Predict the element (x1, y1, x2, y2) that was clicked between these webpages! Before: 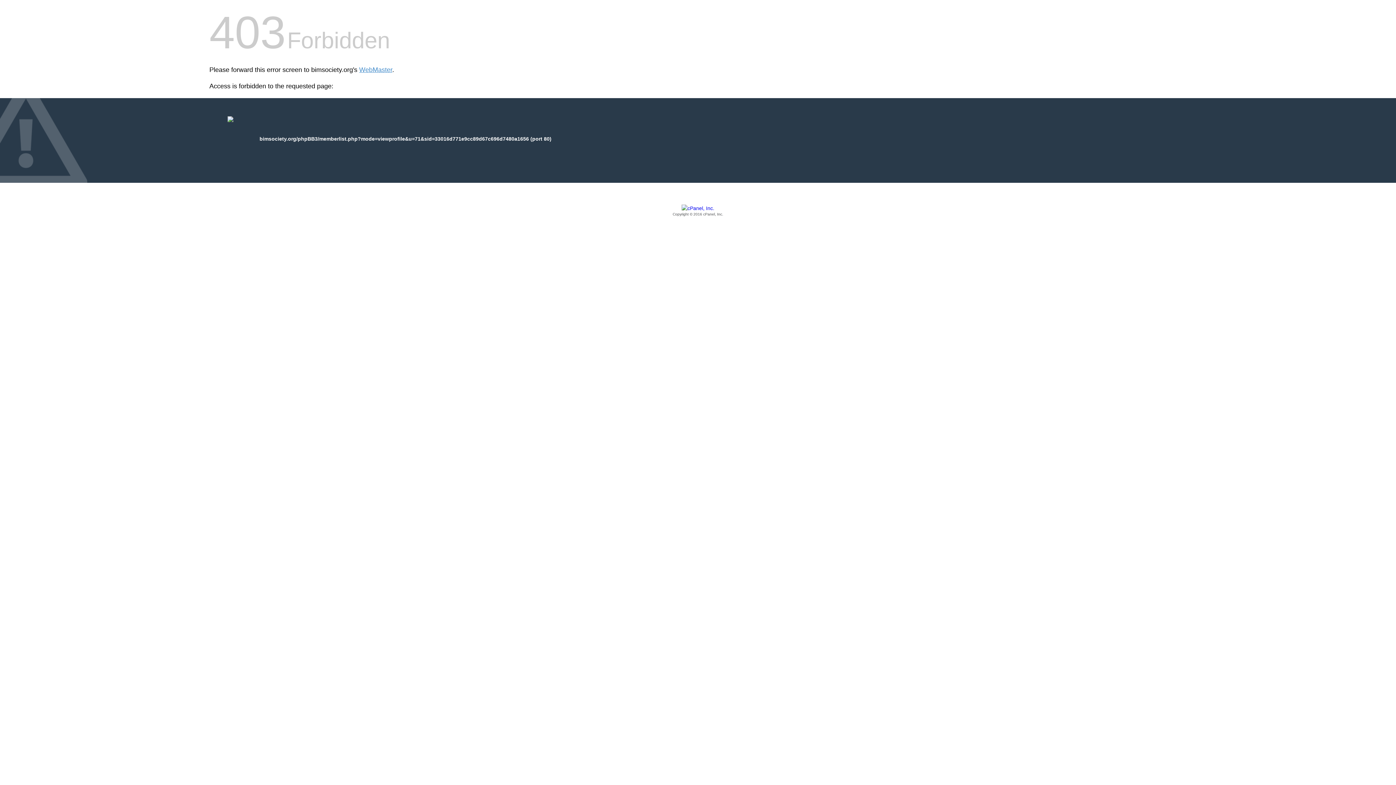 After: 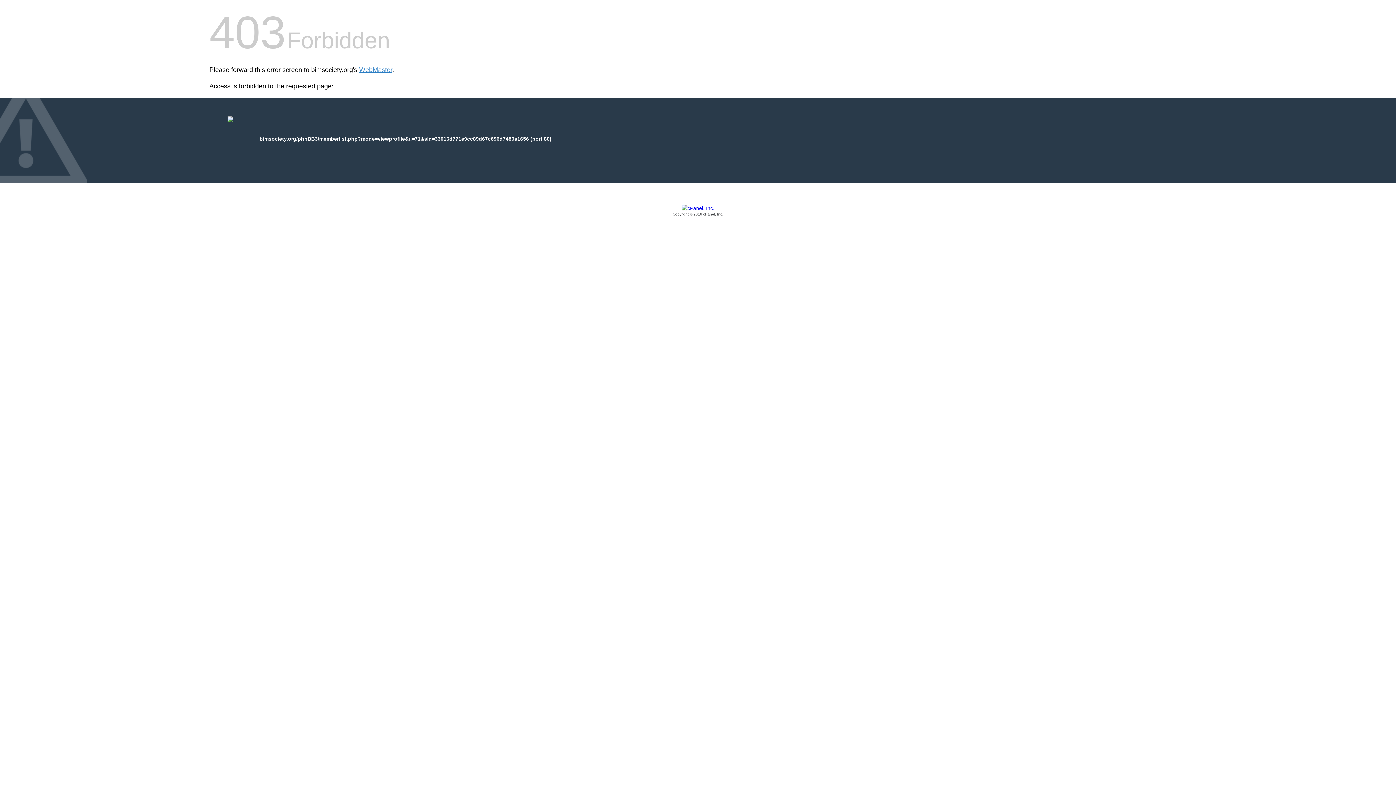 Action: bbox: (209, 205, 1186, 217) label: Copyright © 2016 cPanel, Inc.